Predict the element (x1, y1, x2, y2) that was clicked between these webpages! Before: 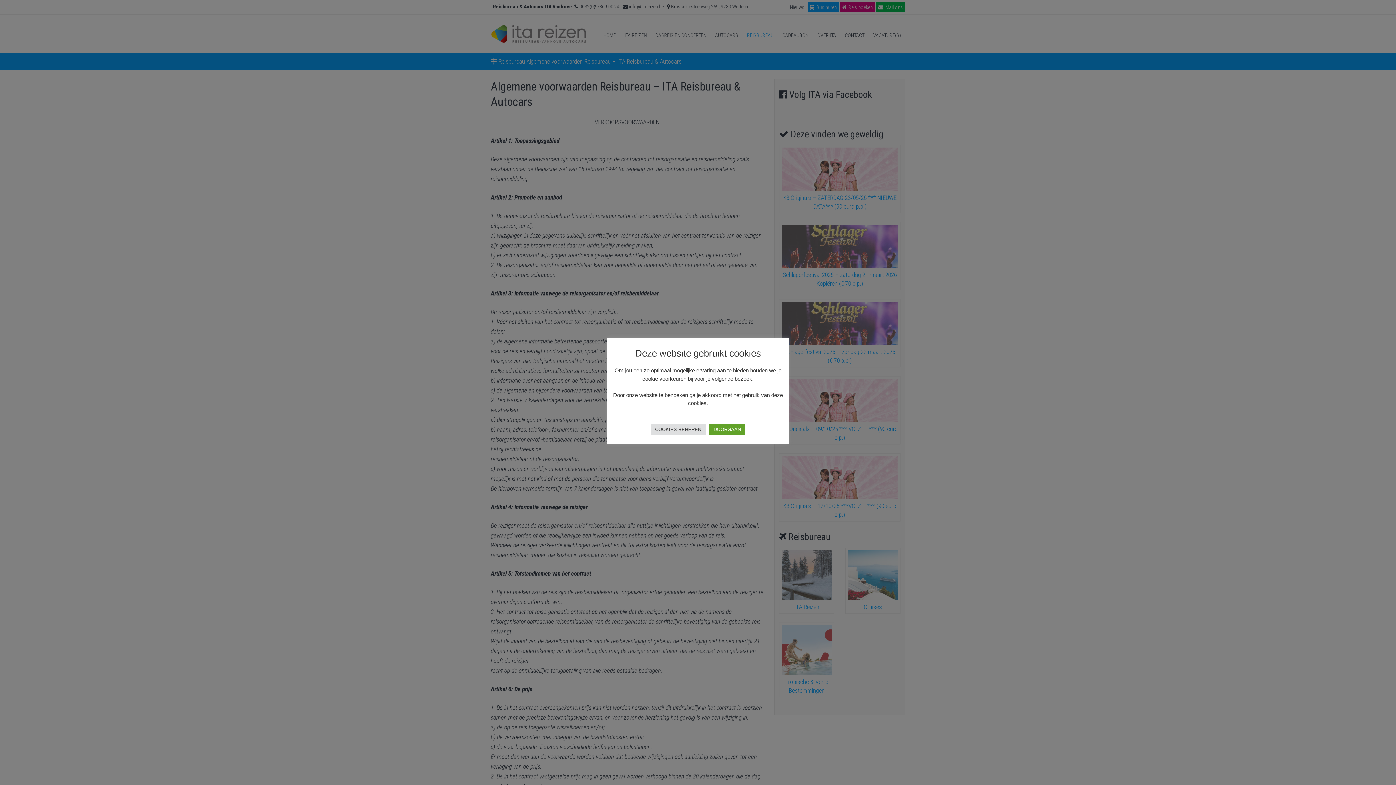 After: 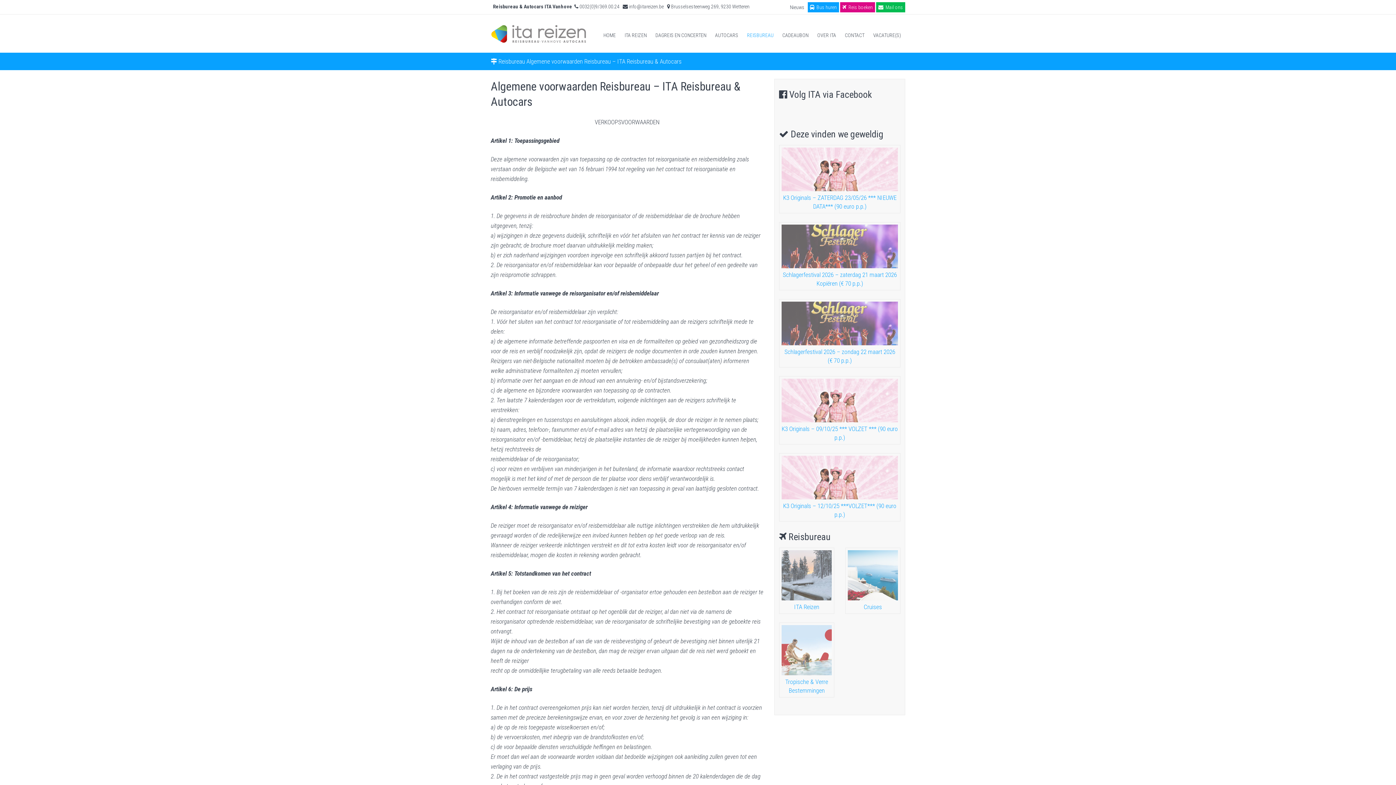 Action: label: DOORGAAN bbox: (709, 423, 745, 435)